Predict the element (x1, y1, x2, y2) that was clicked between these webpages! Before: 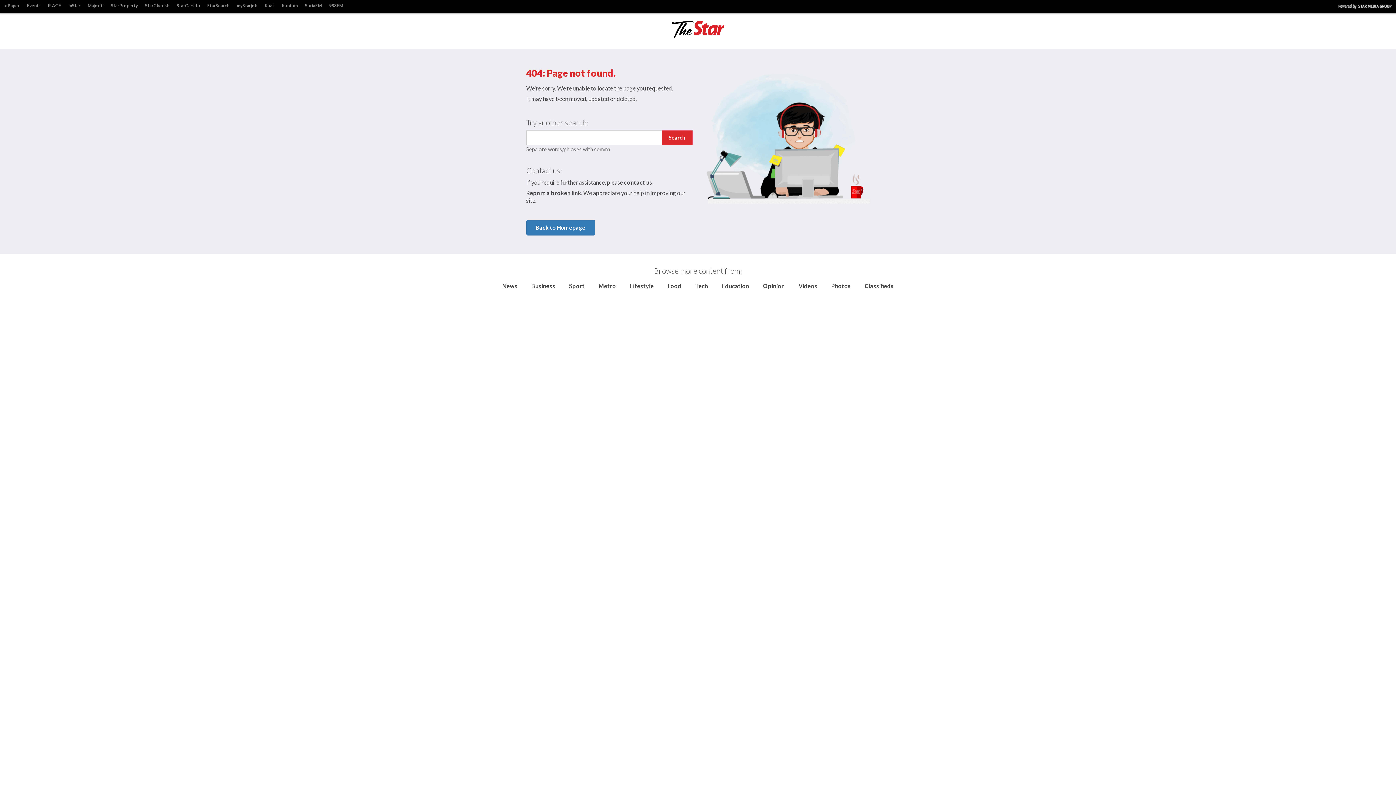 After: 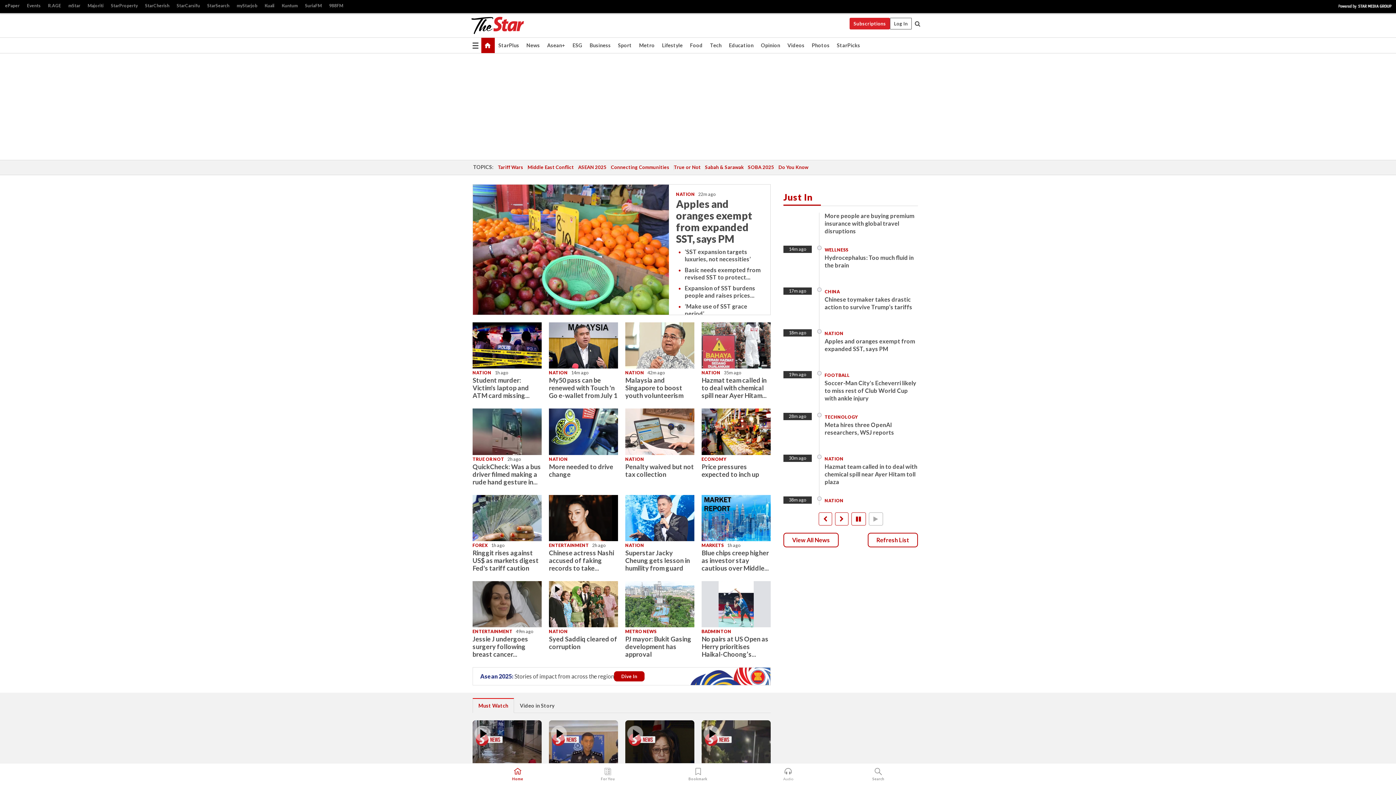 Action: label: Back to Homepage bbox: (530, 218, 591, 236)